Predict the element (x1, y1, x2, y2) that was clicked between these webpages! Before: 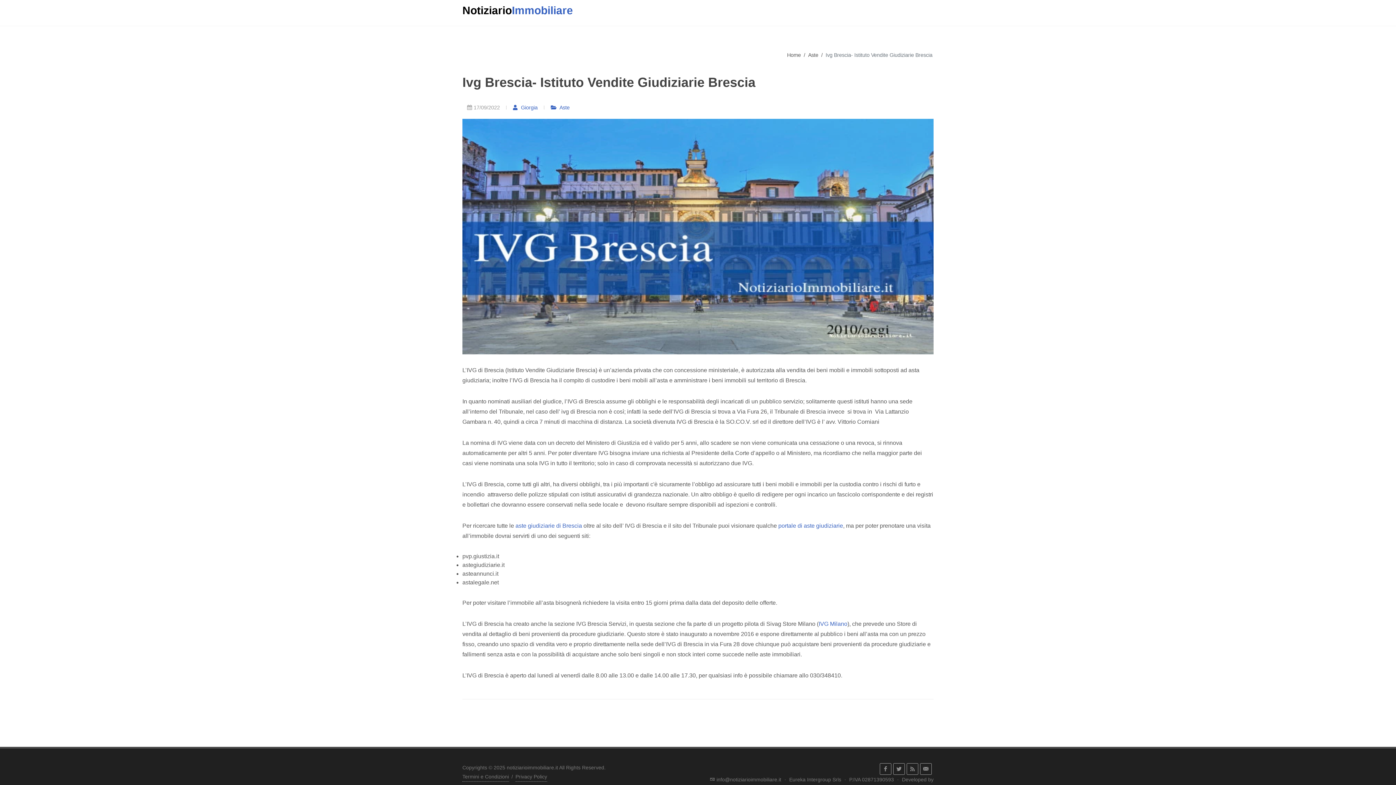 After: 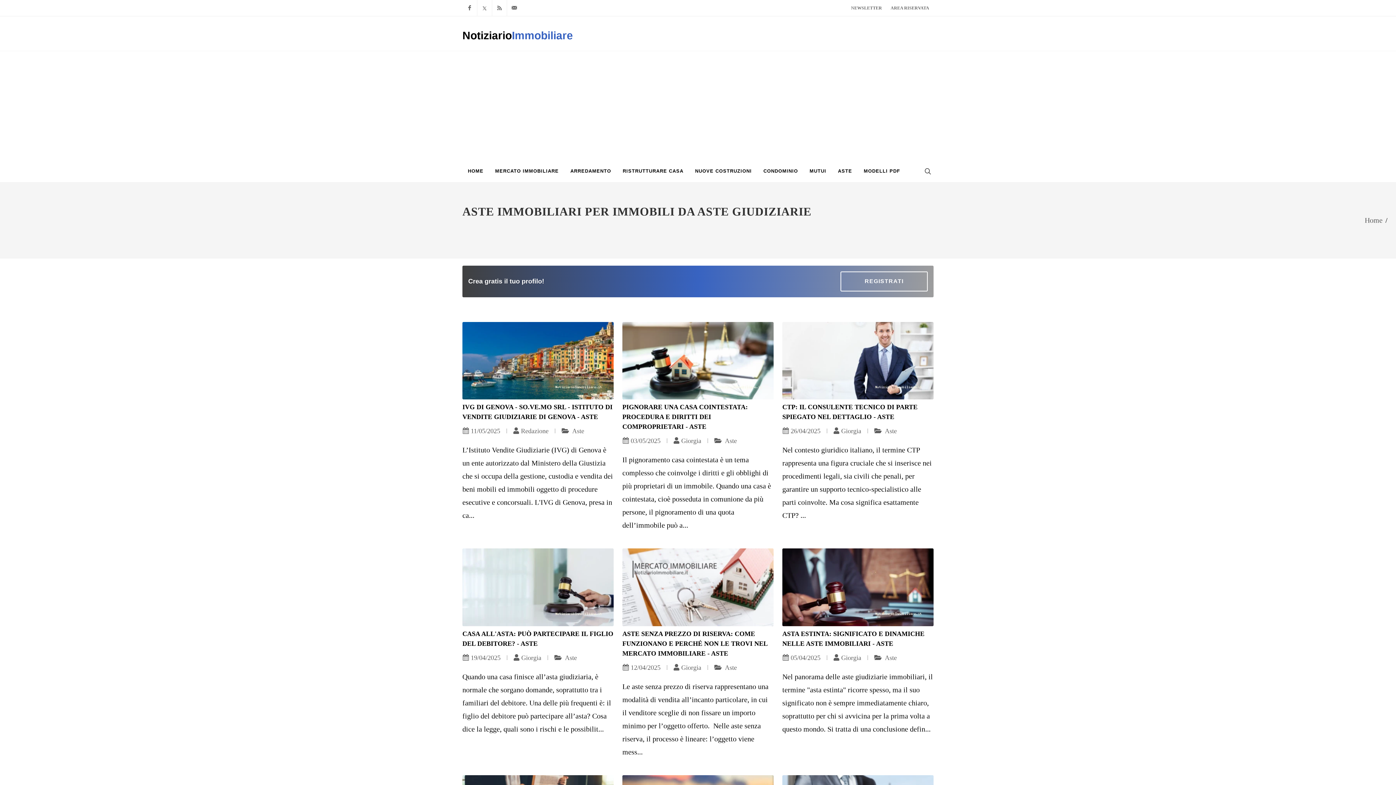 Action: label:  Aste bbox: (550, 104, 569, 110)